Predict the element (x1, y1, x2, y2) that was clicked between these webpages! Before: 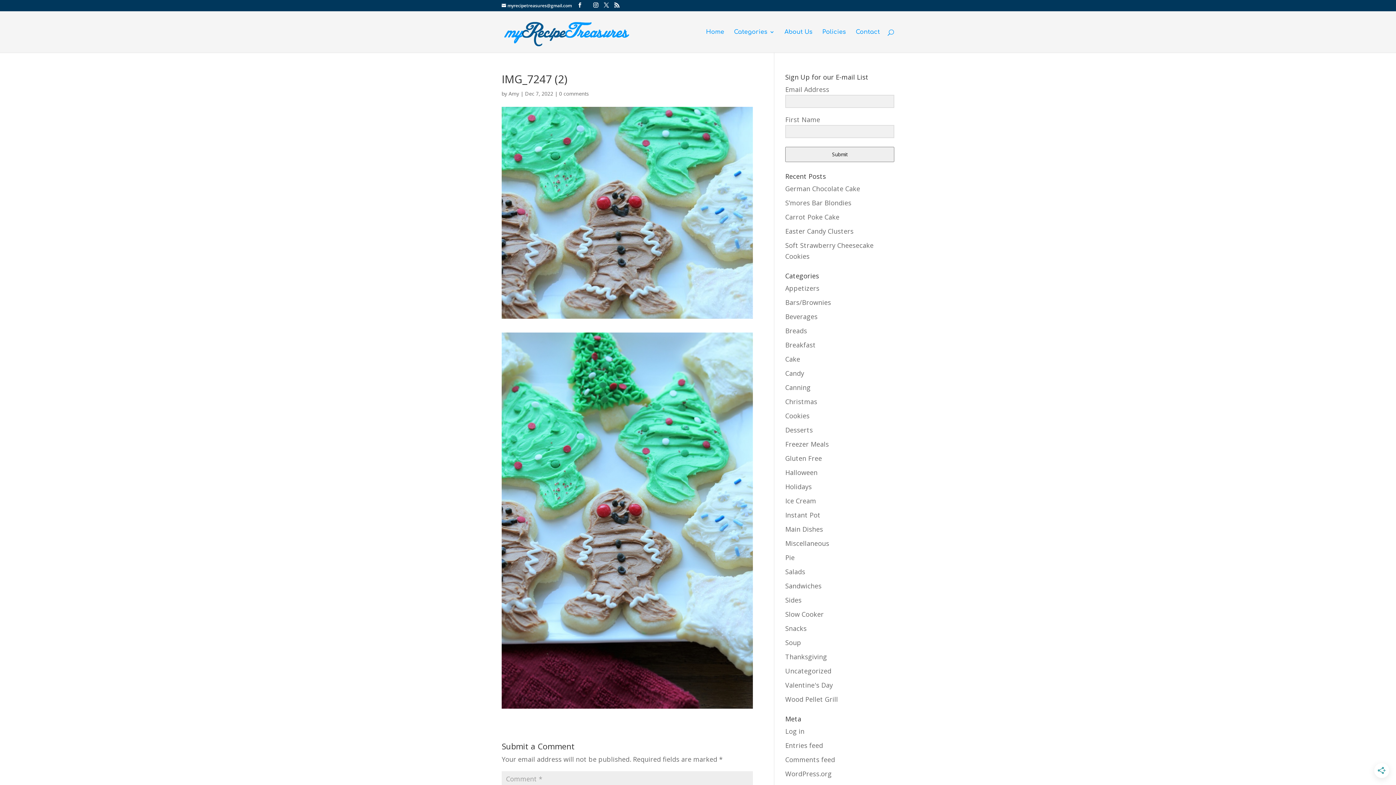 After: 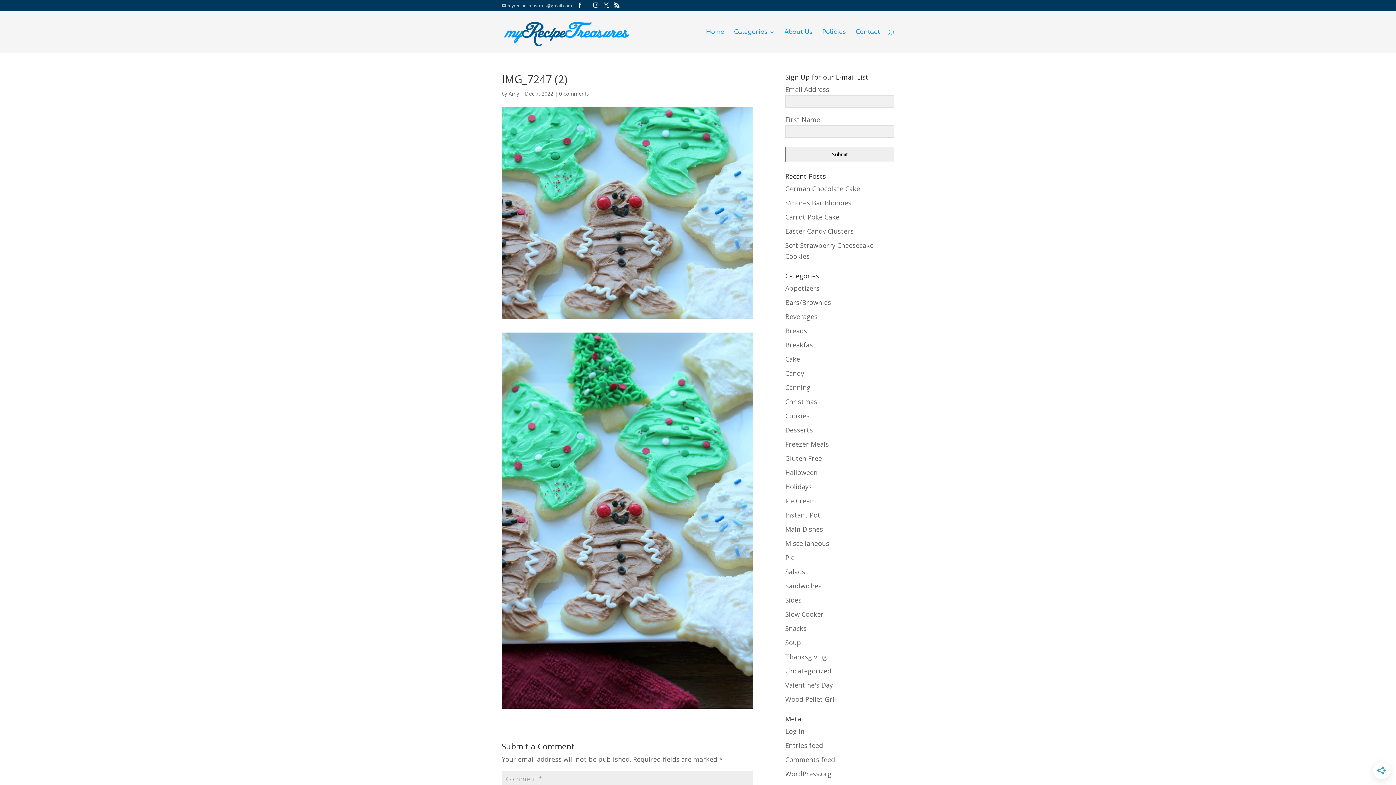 Action: bbox: (501, 2, 572, 8) label: myrecipetreasures@gmail.com